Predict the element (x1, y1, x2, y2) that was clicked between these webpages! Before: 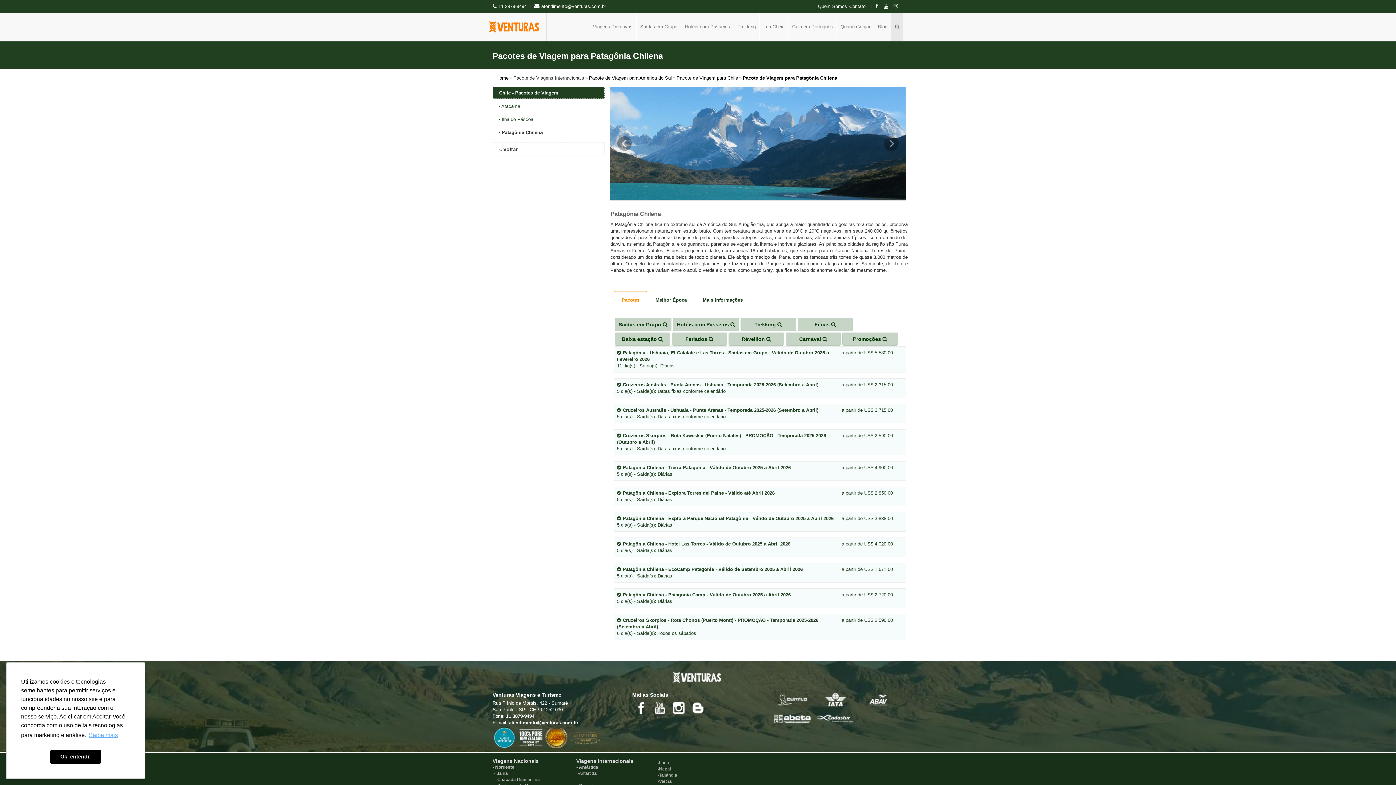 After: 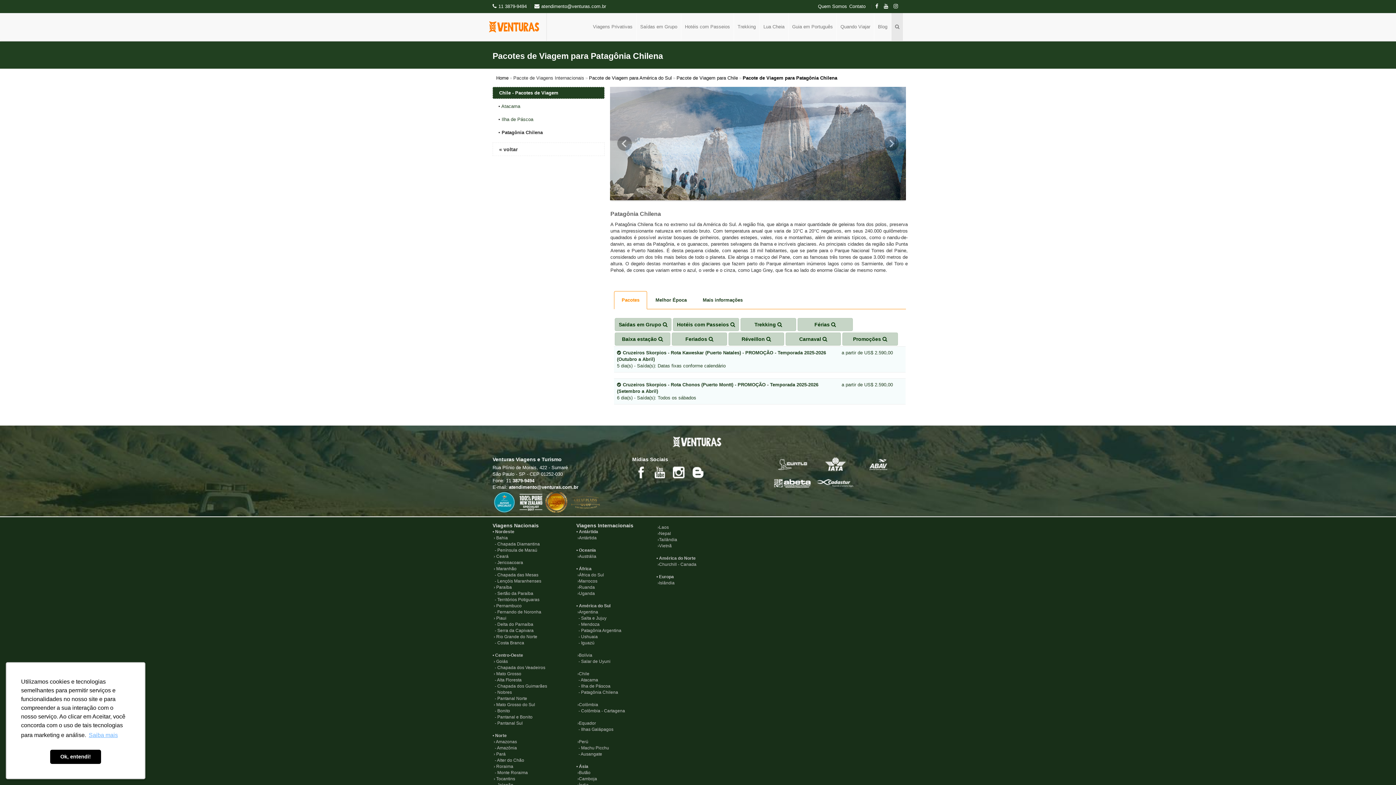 Action: bbox: (842, 332, 898, 345) label: Promoções 